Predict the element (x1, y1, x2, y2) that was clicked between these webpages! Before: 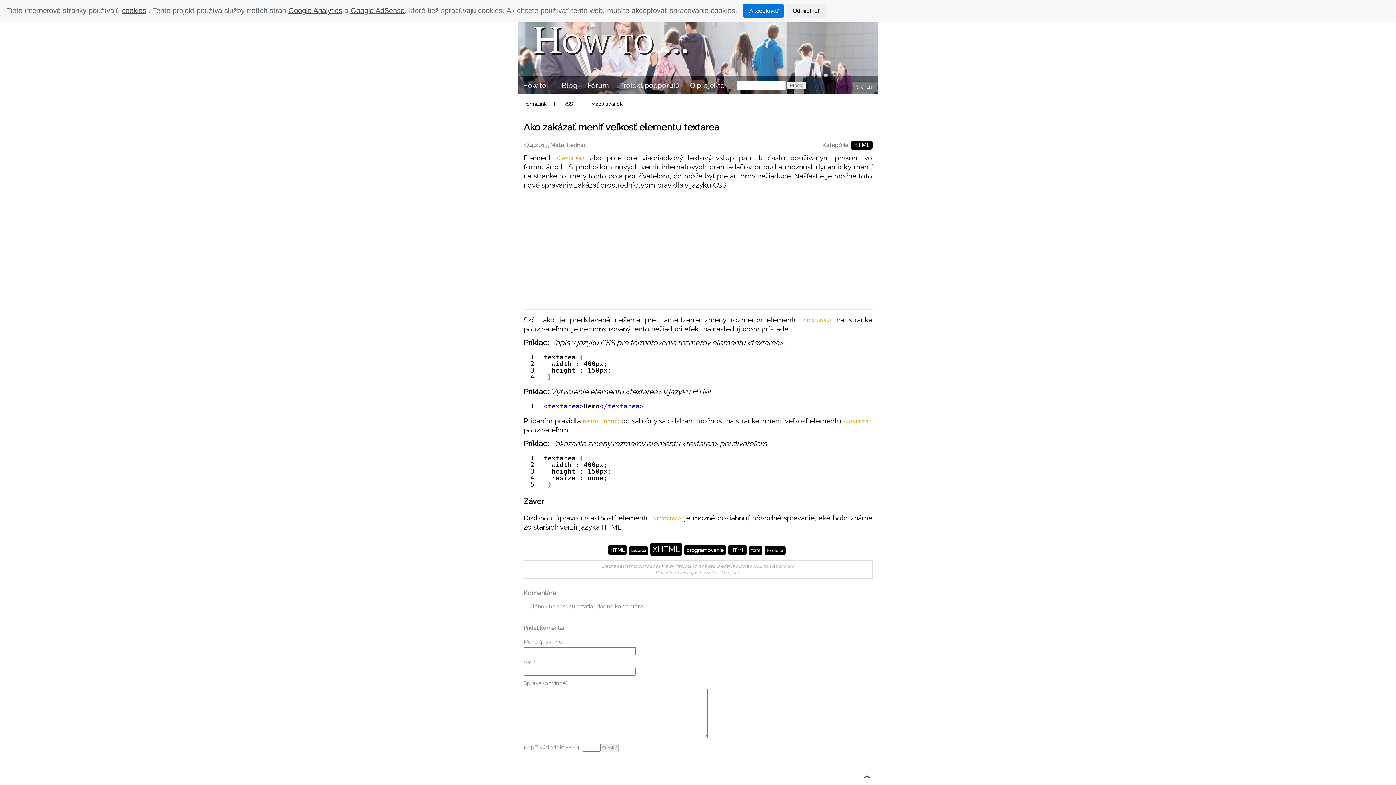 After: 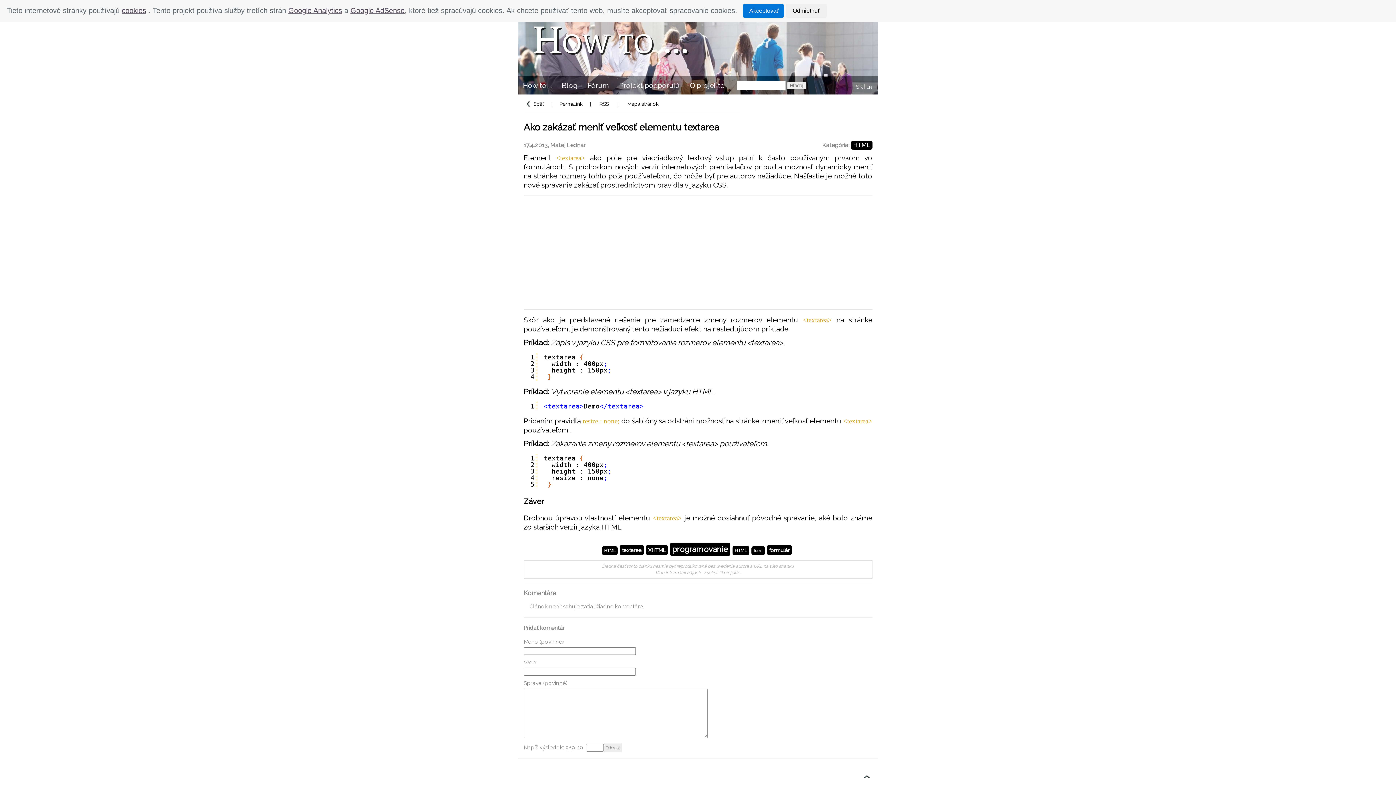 Action: bbox: (856, 83, 862, 90) label: SK